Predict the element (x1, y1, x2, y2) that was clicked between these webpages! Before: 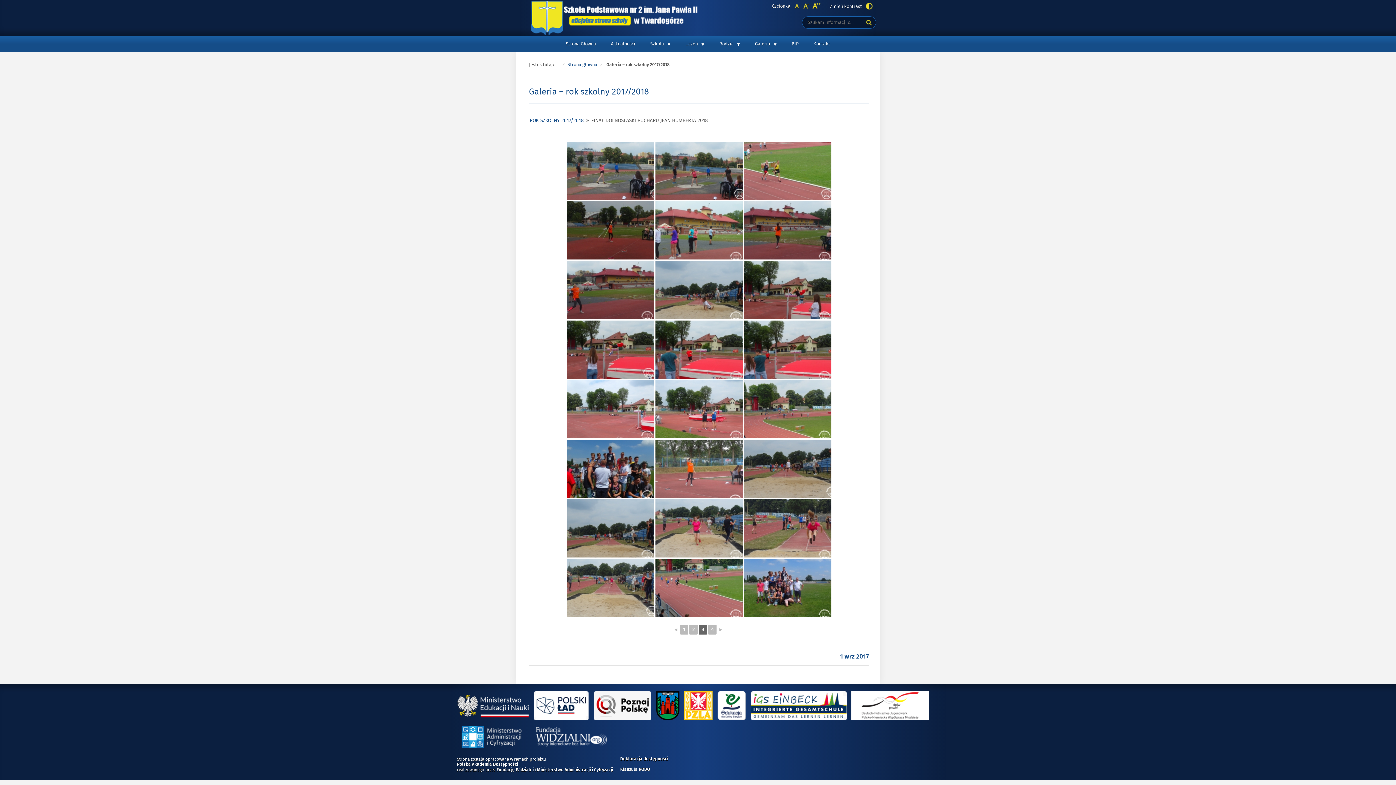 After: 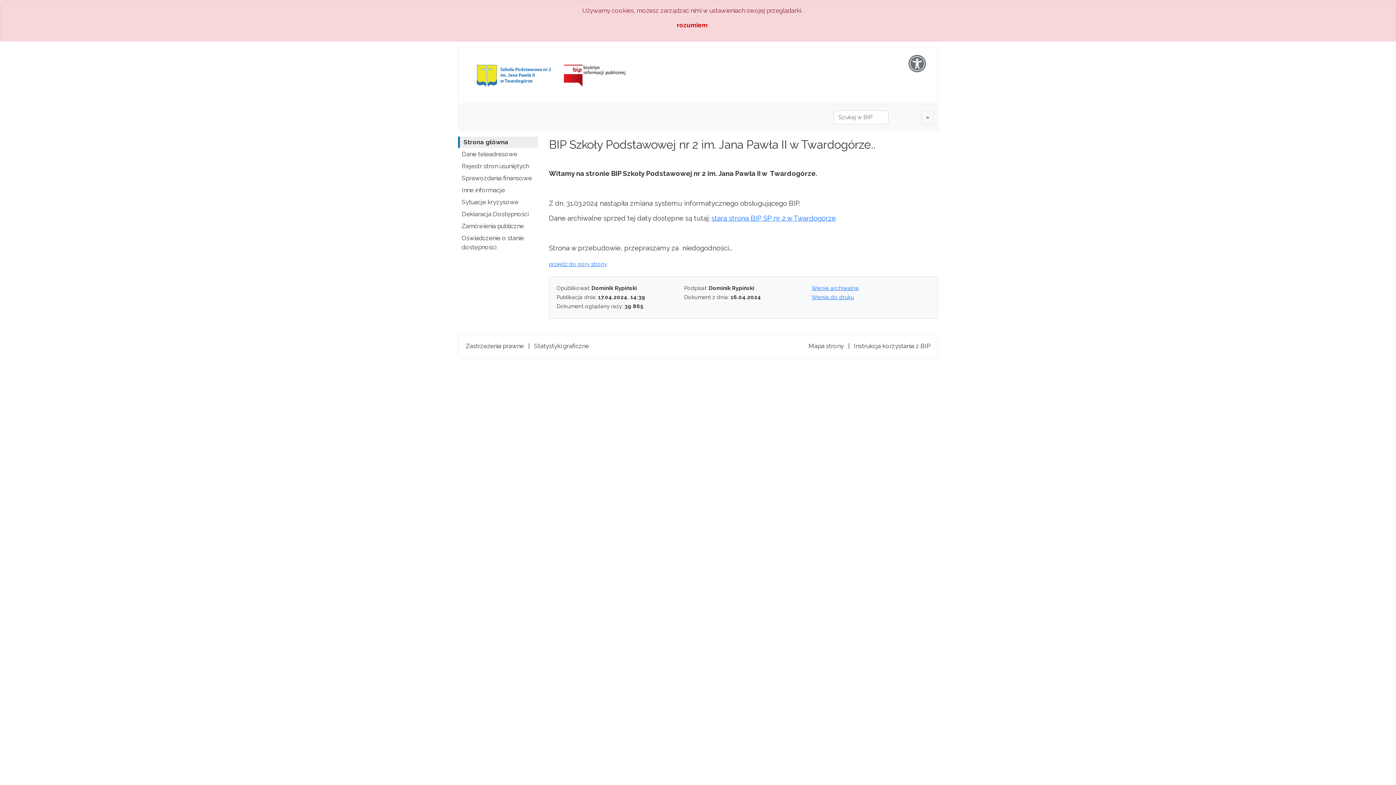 Action: bbox: (784, 37, 805, 50) label: BIP